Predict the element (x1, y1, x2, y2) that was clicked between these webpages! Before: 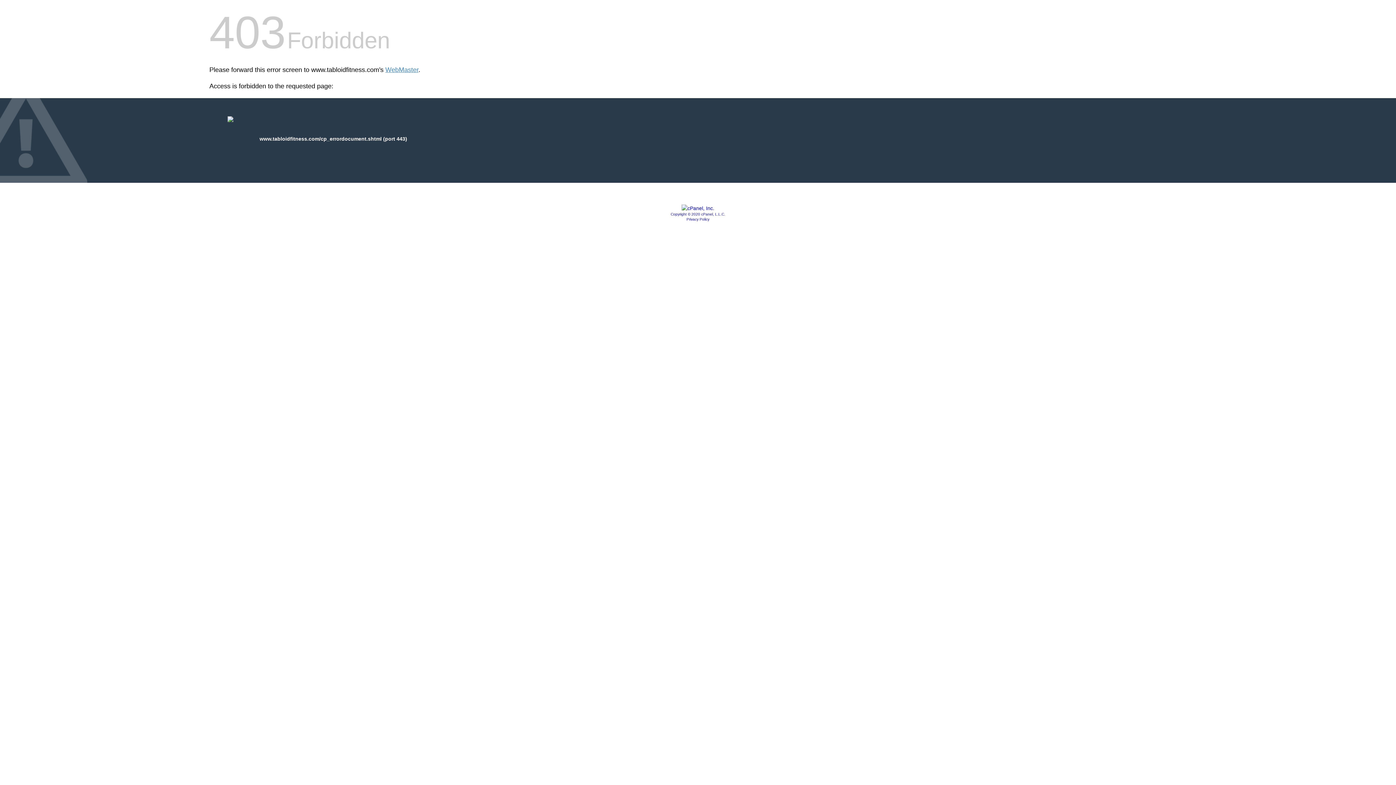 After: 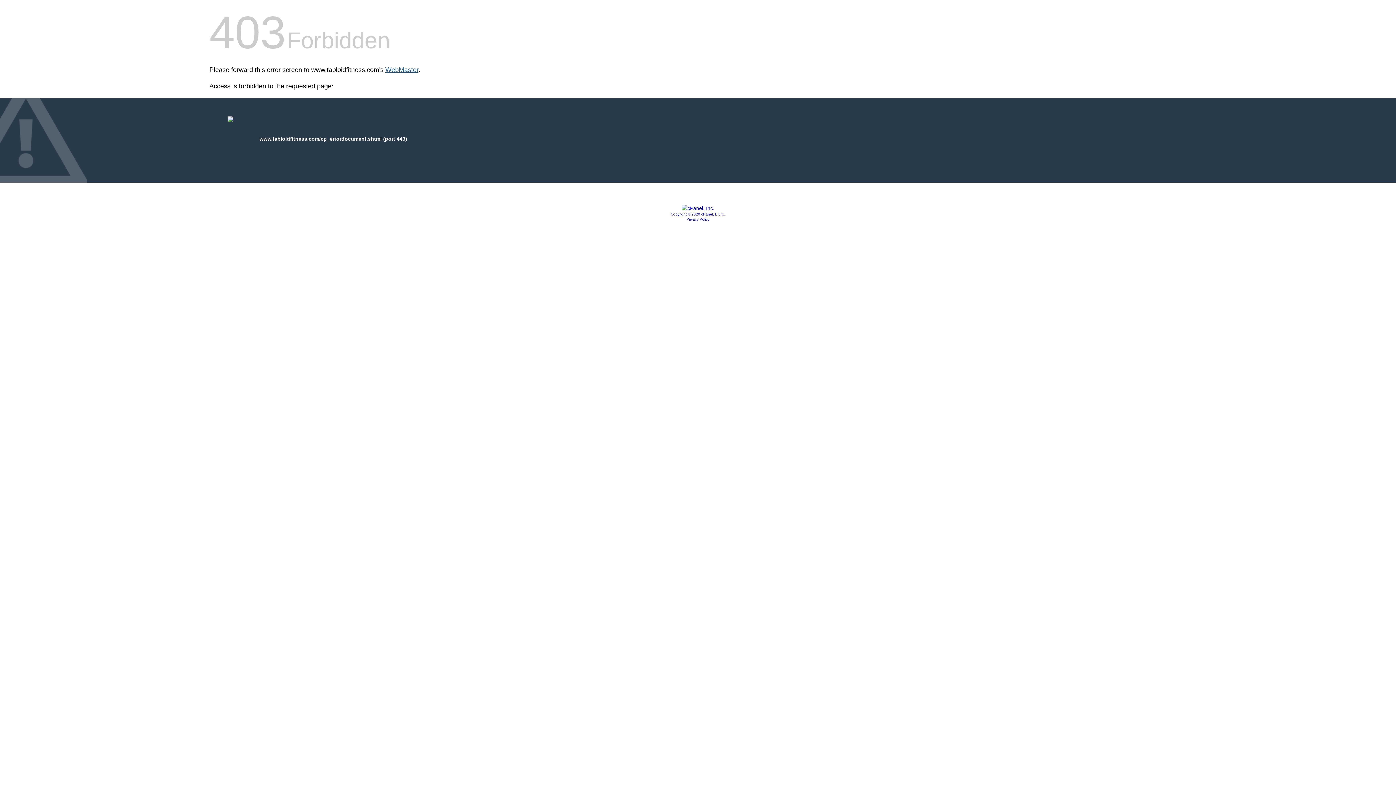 Action: label: WebMaster bbox: (385, 66, 418, 73)